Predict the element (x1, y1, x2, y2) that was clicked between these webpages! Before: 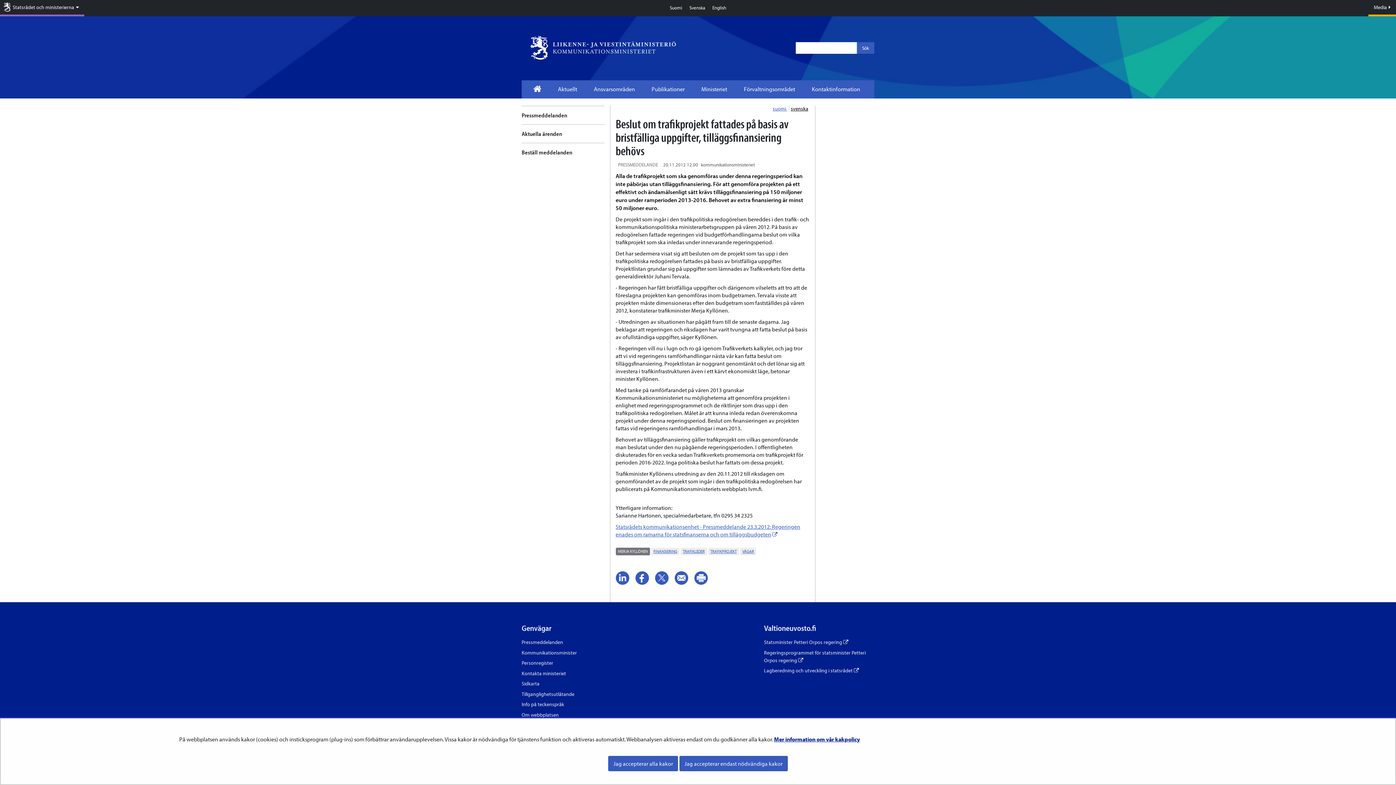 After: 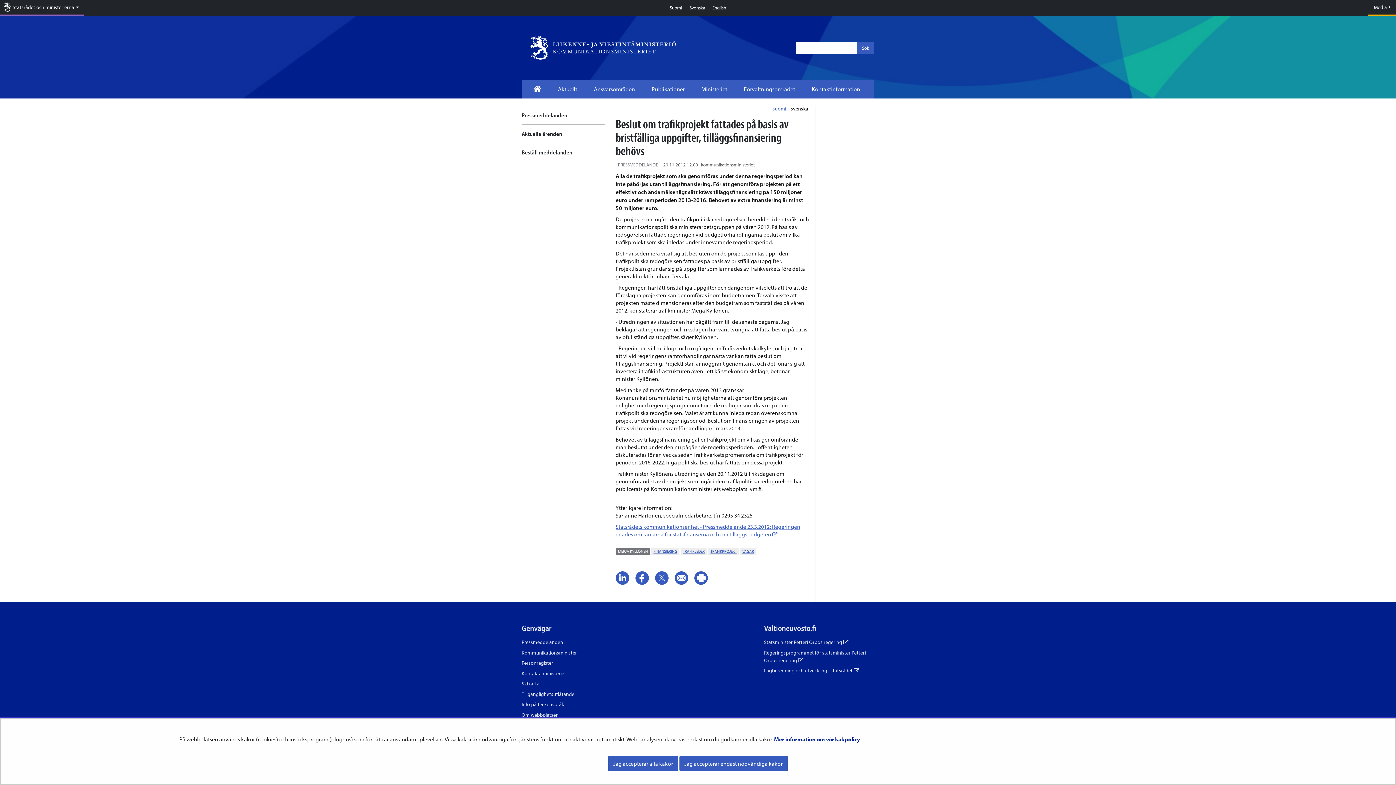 Action: label: Välj språket
Svenska bbox: (687, 3, 707, 12)